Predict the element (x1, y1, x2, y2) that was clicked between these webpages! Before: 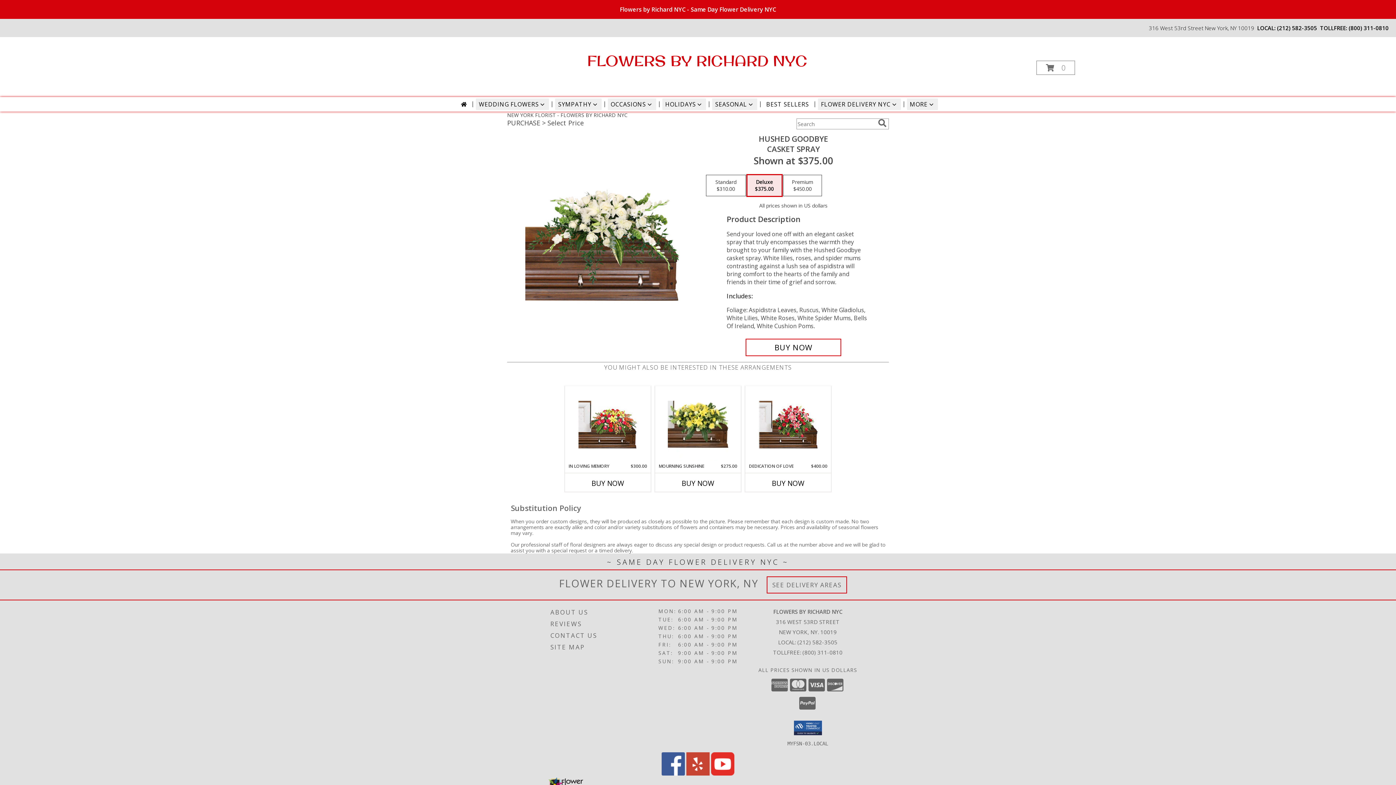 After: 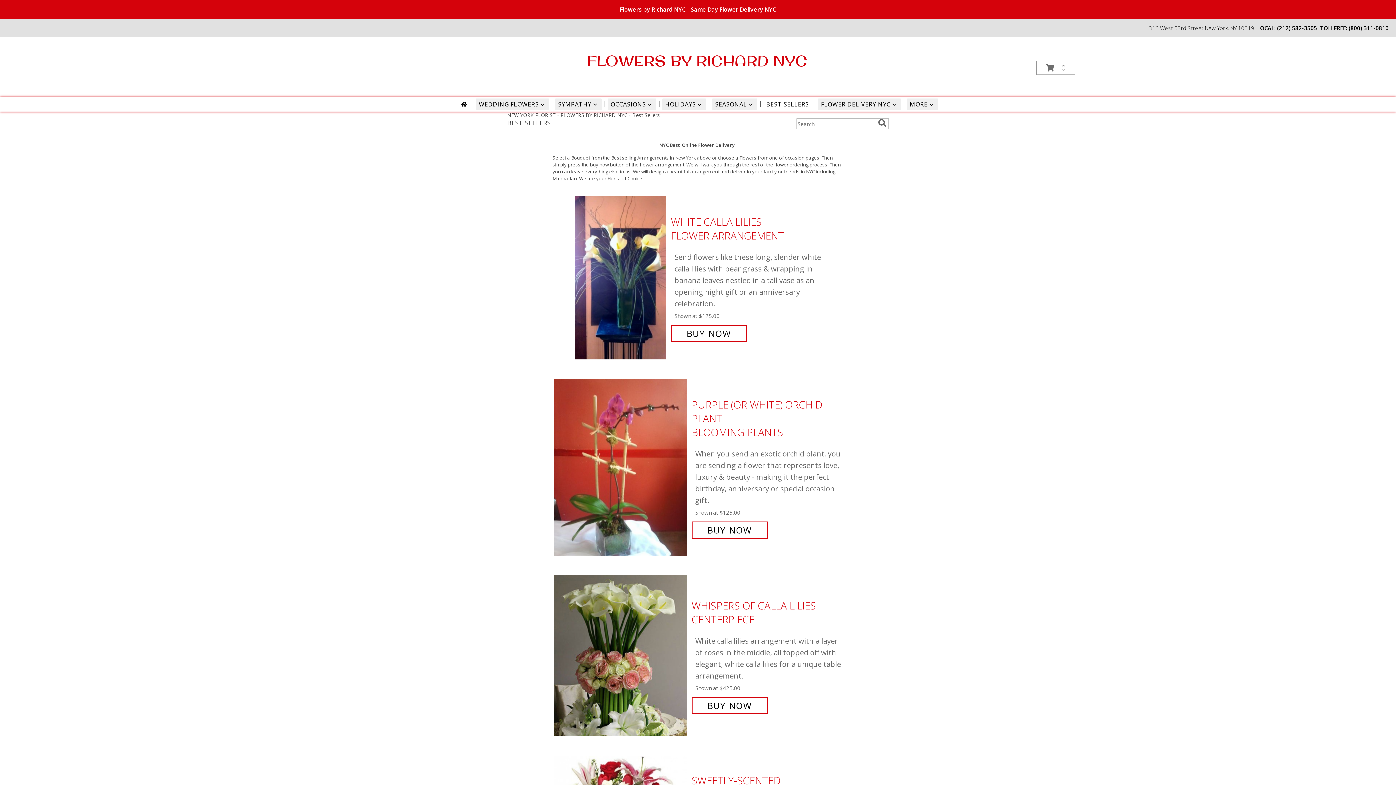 Action: bbox: (763, 98, 812, 110) label: BEST SELLERS